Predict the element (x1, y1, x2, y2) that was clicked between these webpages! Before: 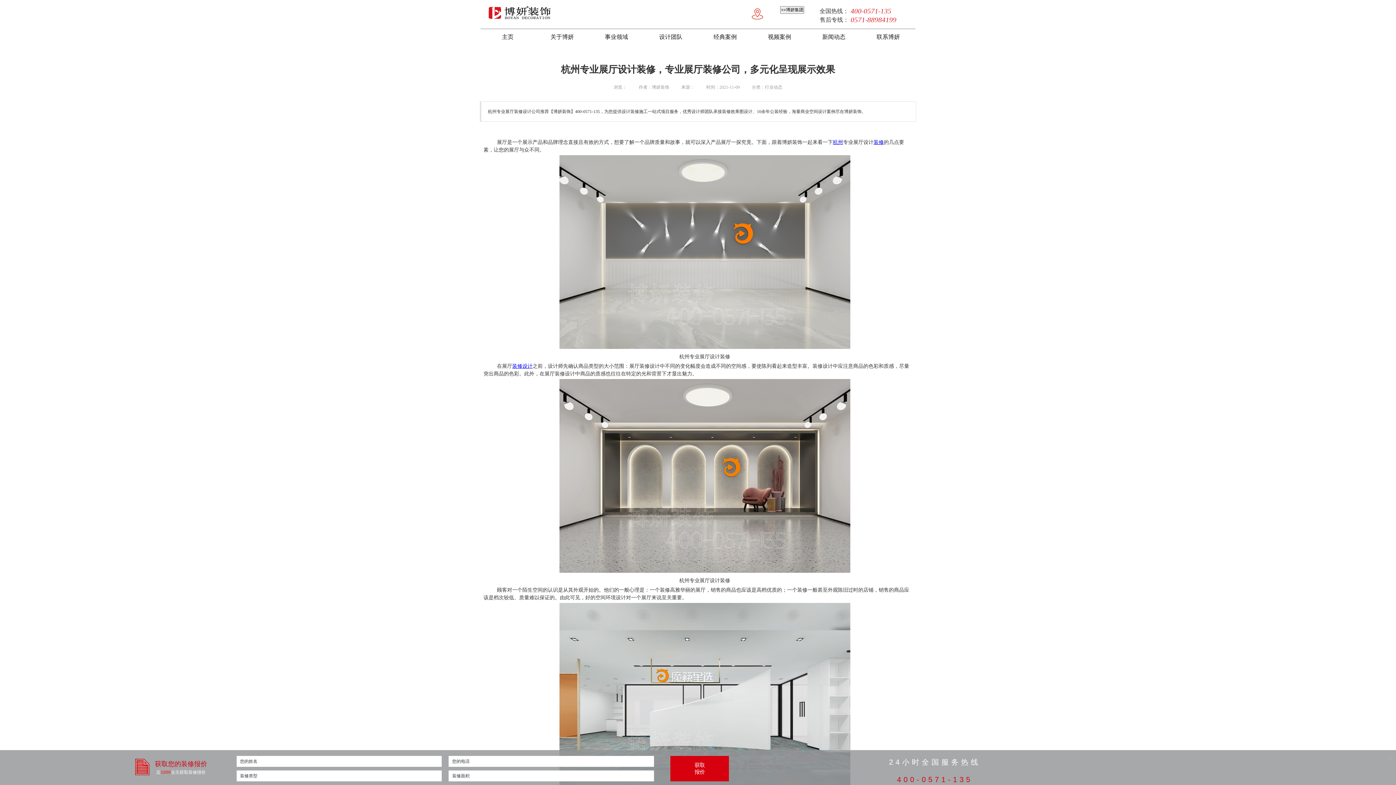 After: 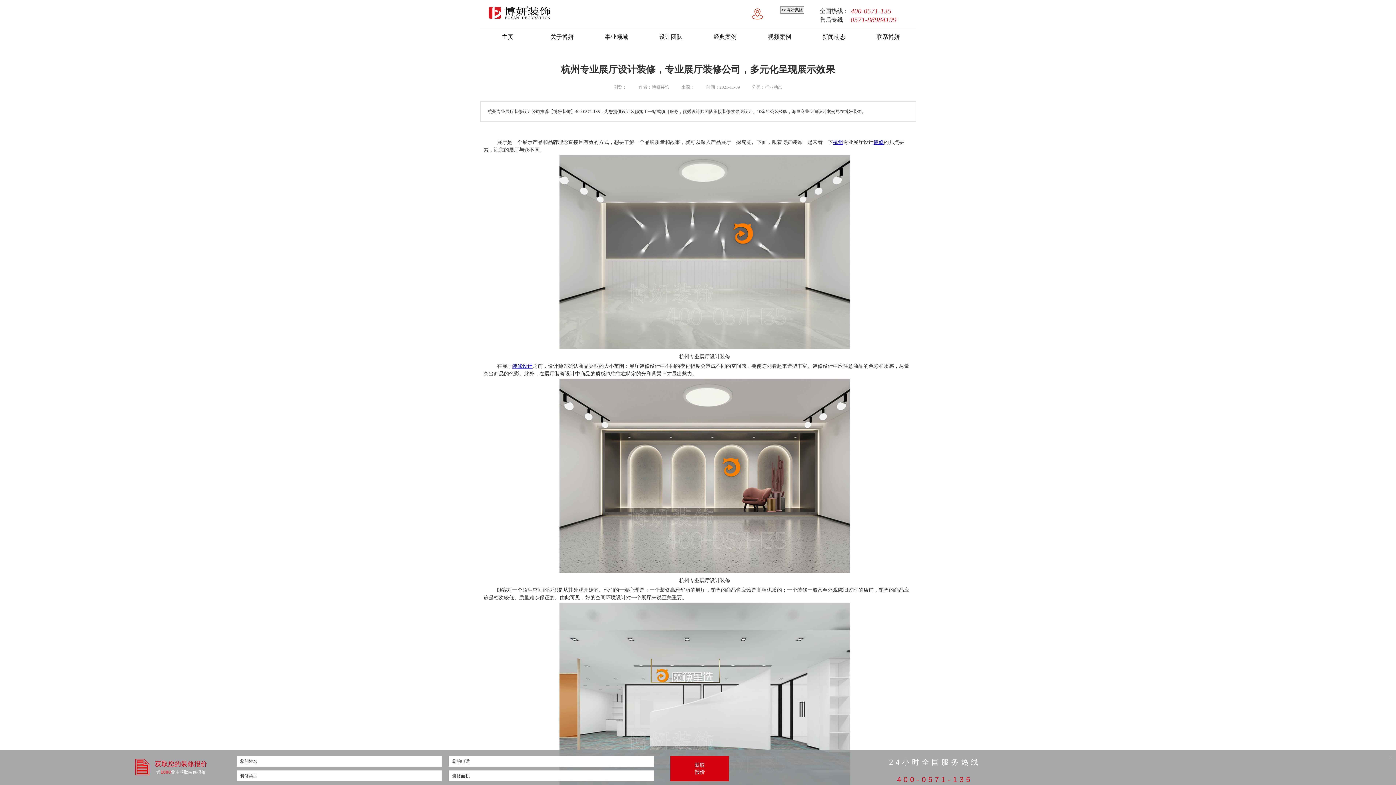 Action: bbox: (833, 139, 843, 145) label: 杭州